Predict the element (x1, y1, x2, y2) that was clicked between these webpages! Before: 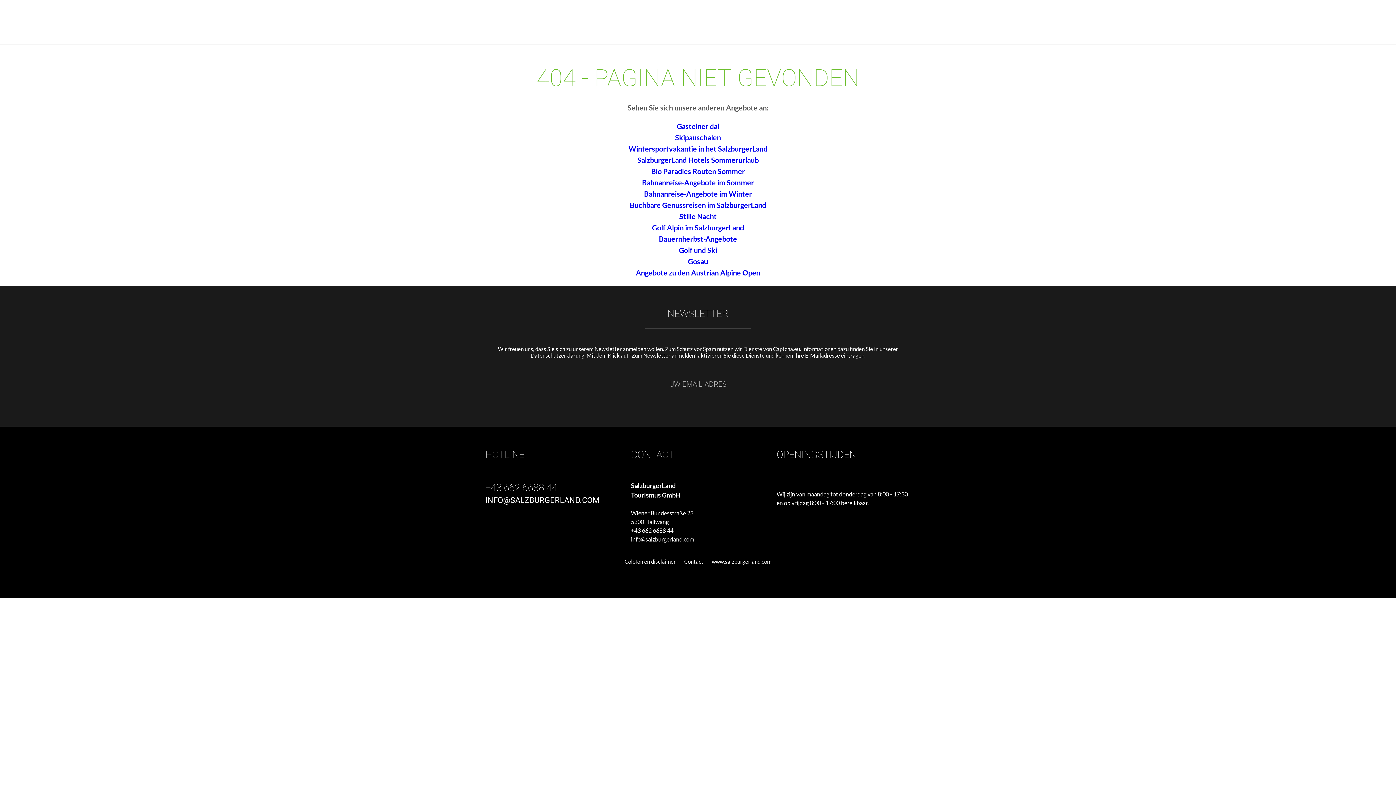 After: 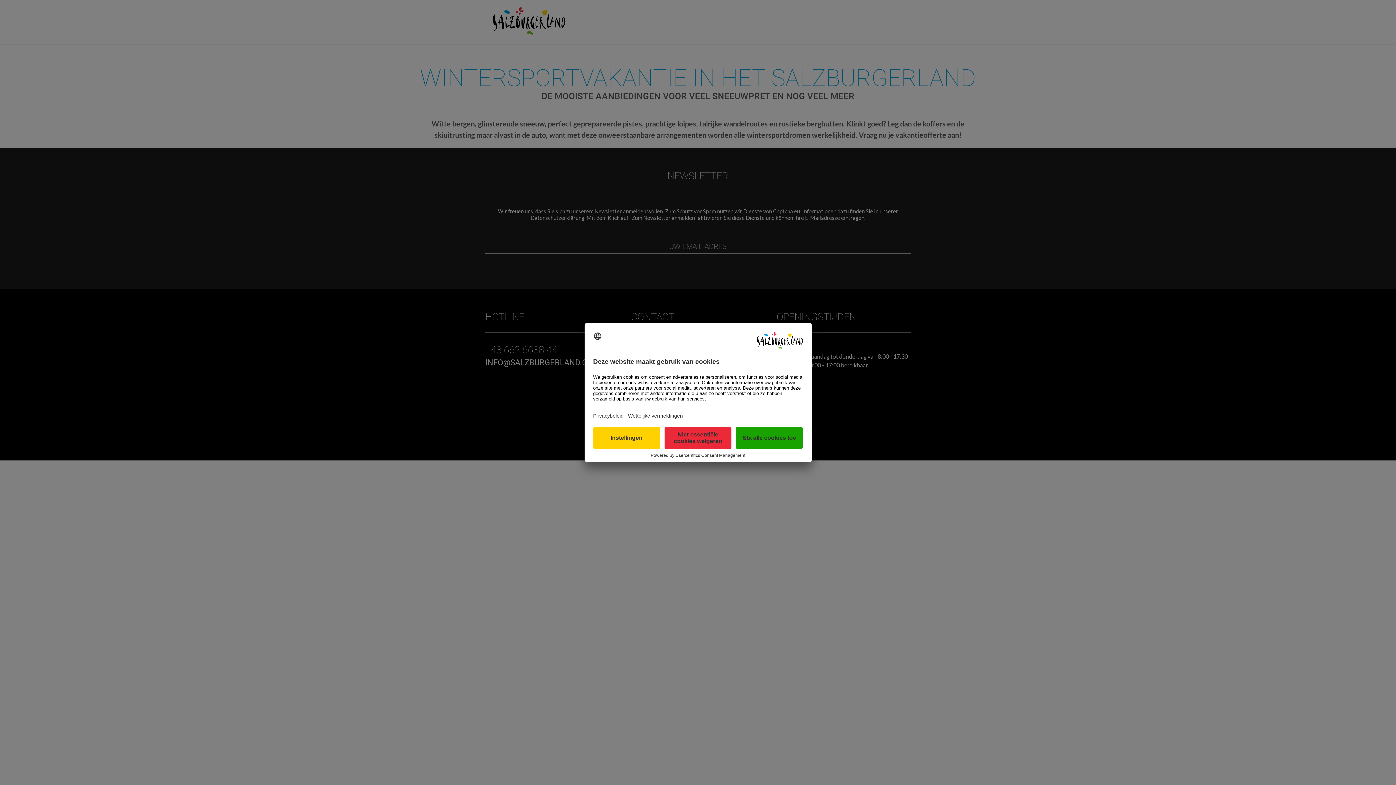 Action: label: Wintersportvakantie in het SalzburgerLand bbox: (628, 144, 767, 153)